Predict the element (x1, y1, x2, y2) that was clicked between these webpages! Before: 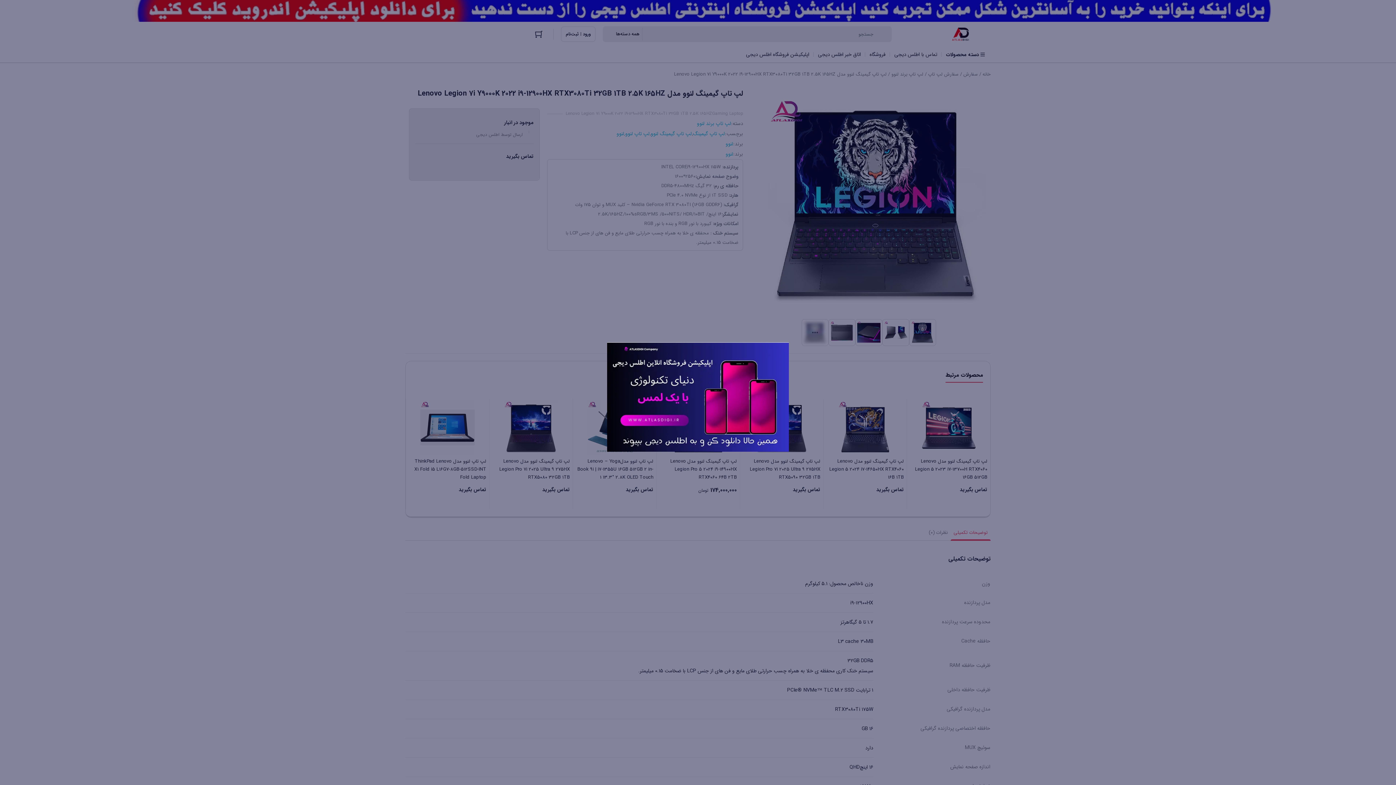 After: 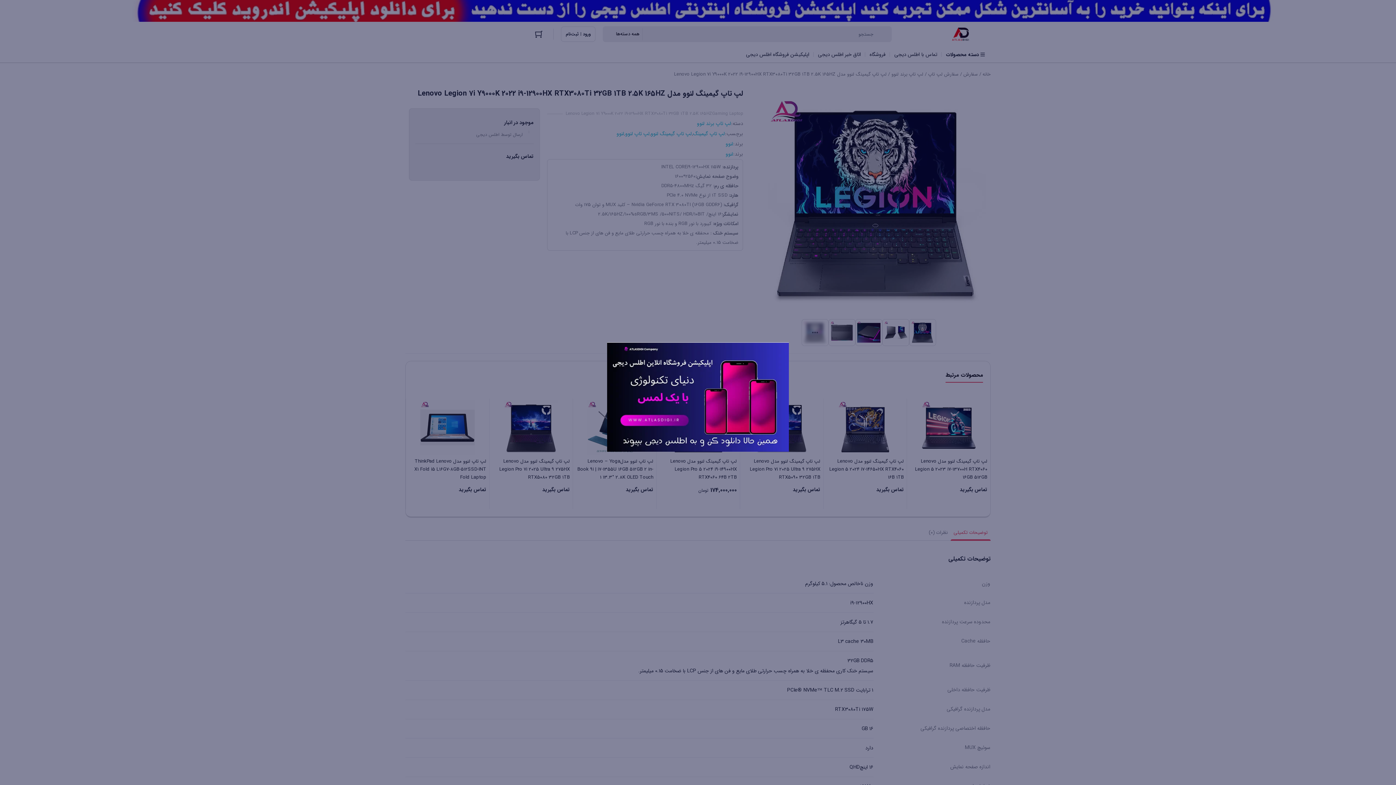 Action: bbox: (607, 342, 789, 451)